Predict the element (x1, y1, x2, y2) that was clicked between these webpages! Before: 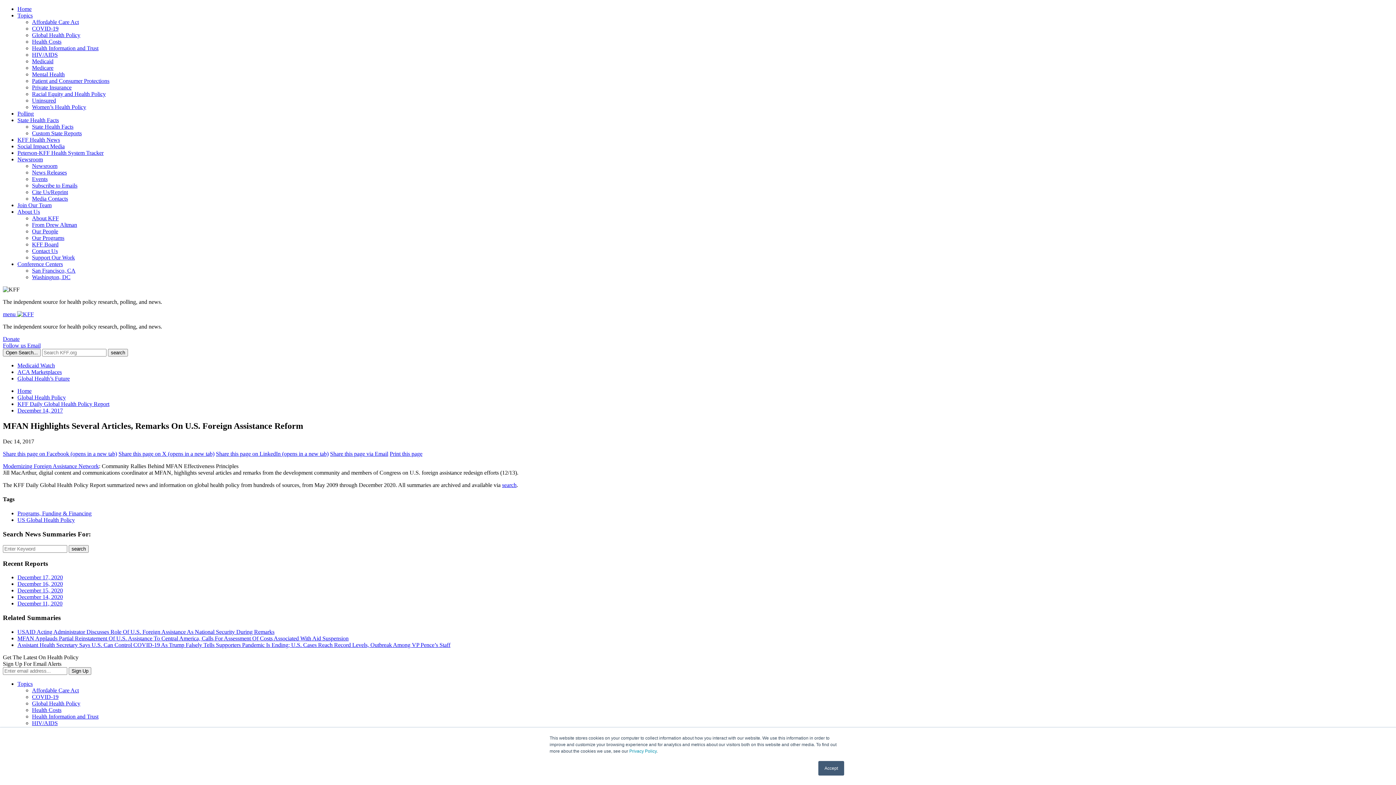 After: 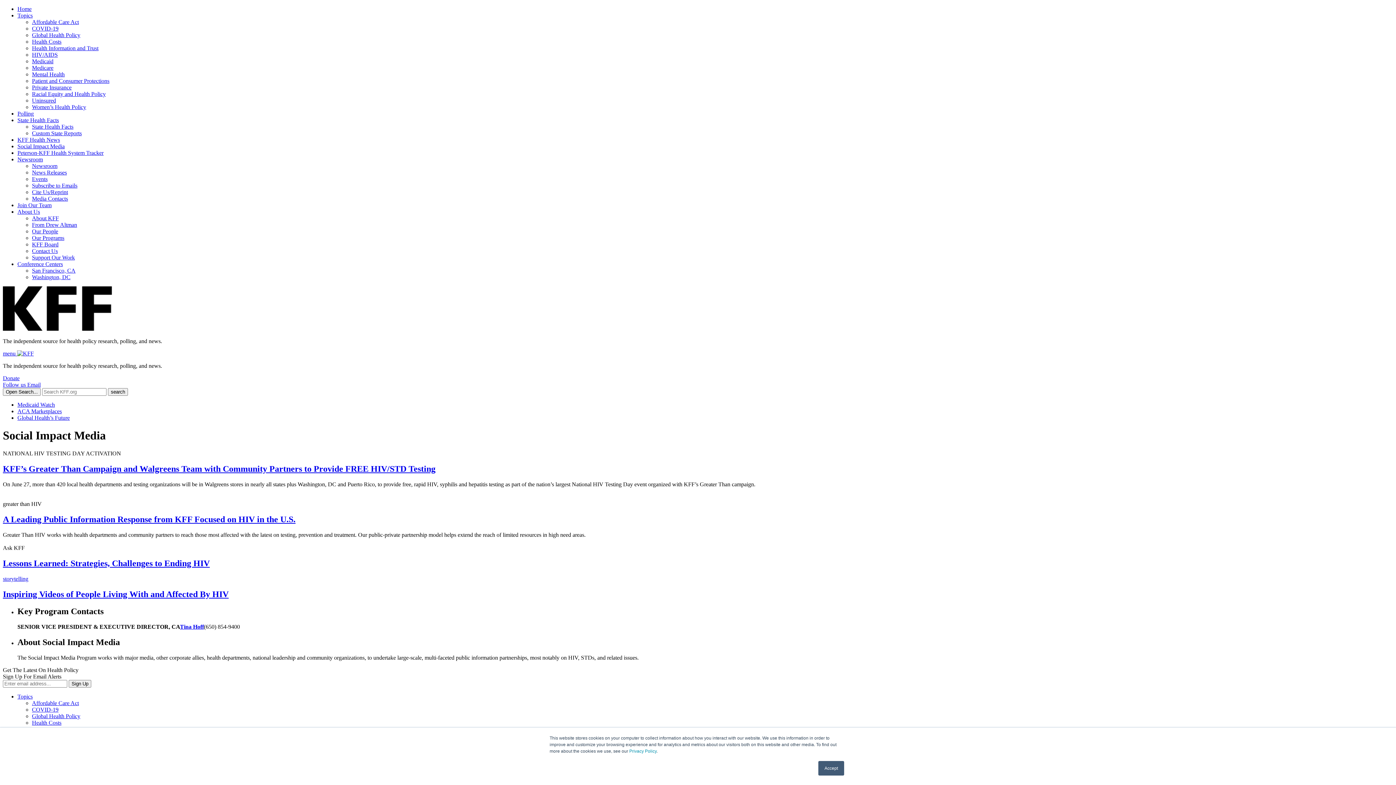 Action: bbox: (17, 143, 64, 149) label: Social Impact Media